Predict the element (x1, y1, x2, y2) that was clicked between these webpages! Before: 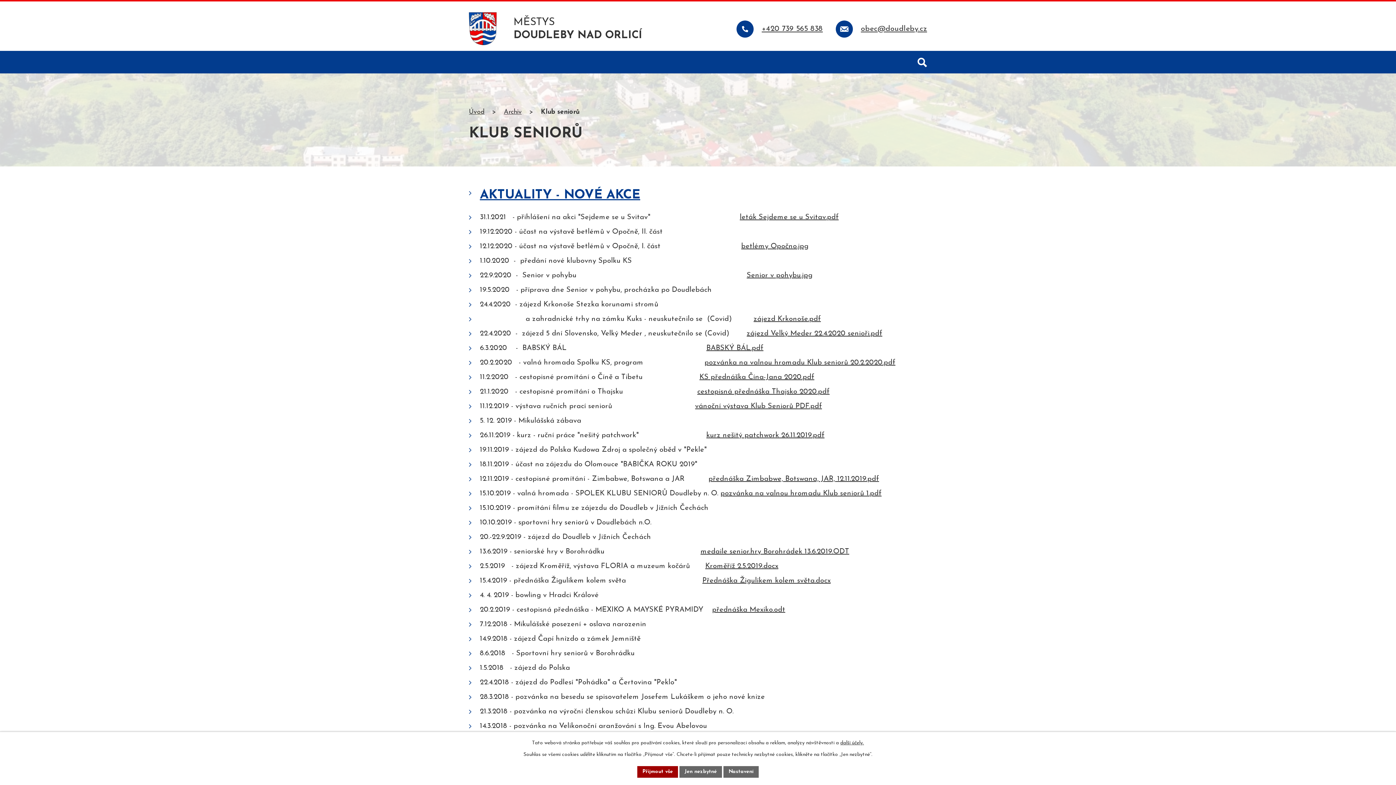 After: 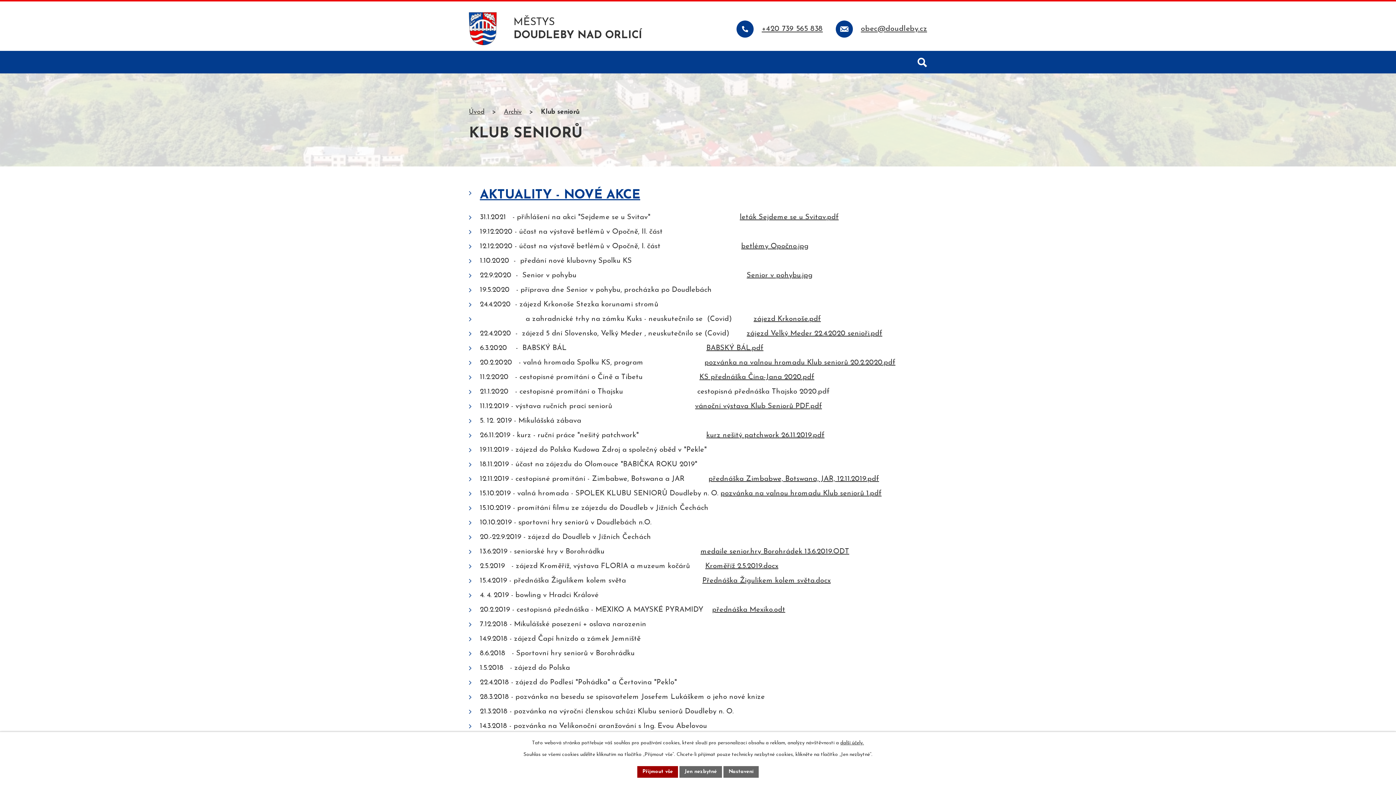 Action: bbox: (697, 388, 829, 395) label: cestopisná přednáška Thajsko 2020.pdf